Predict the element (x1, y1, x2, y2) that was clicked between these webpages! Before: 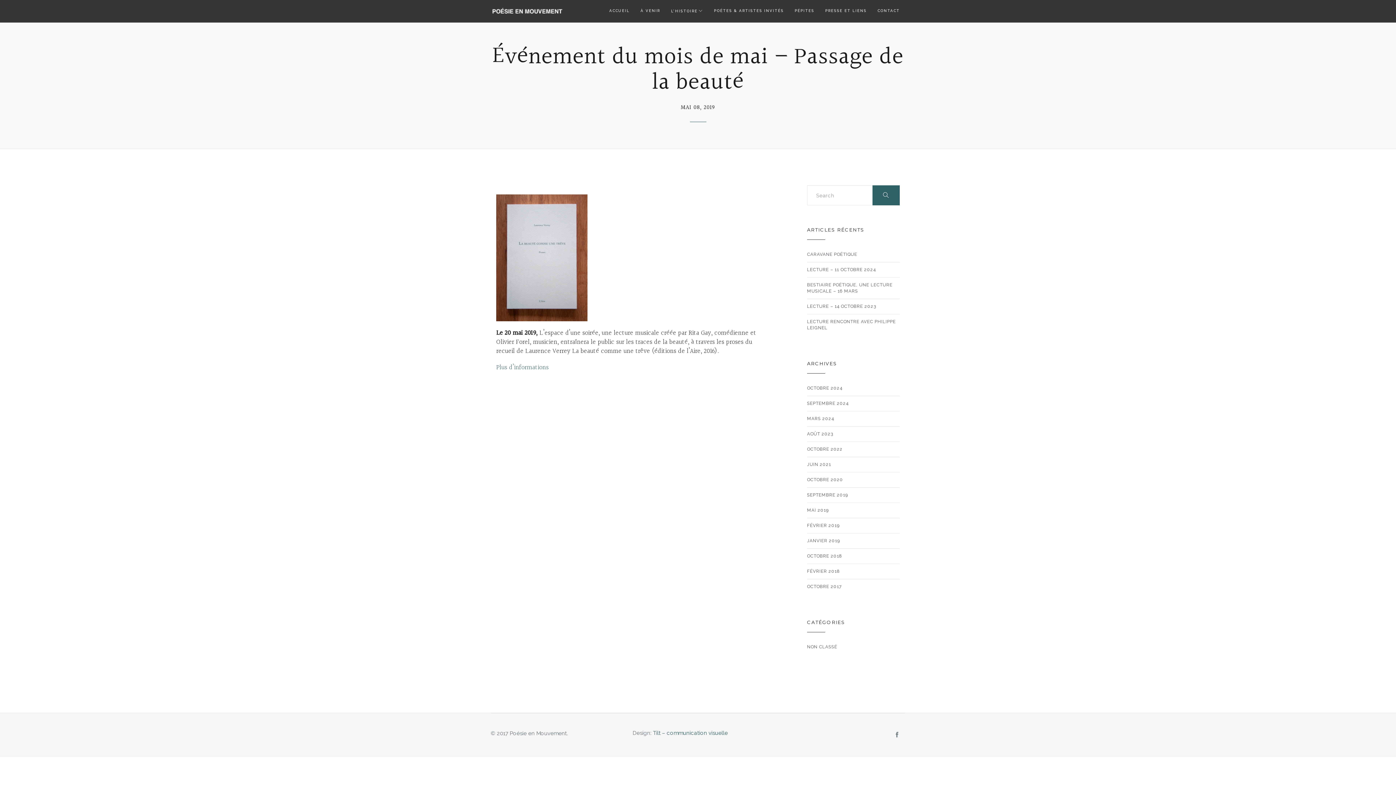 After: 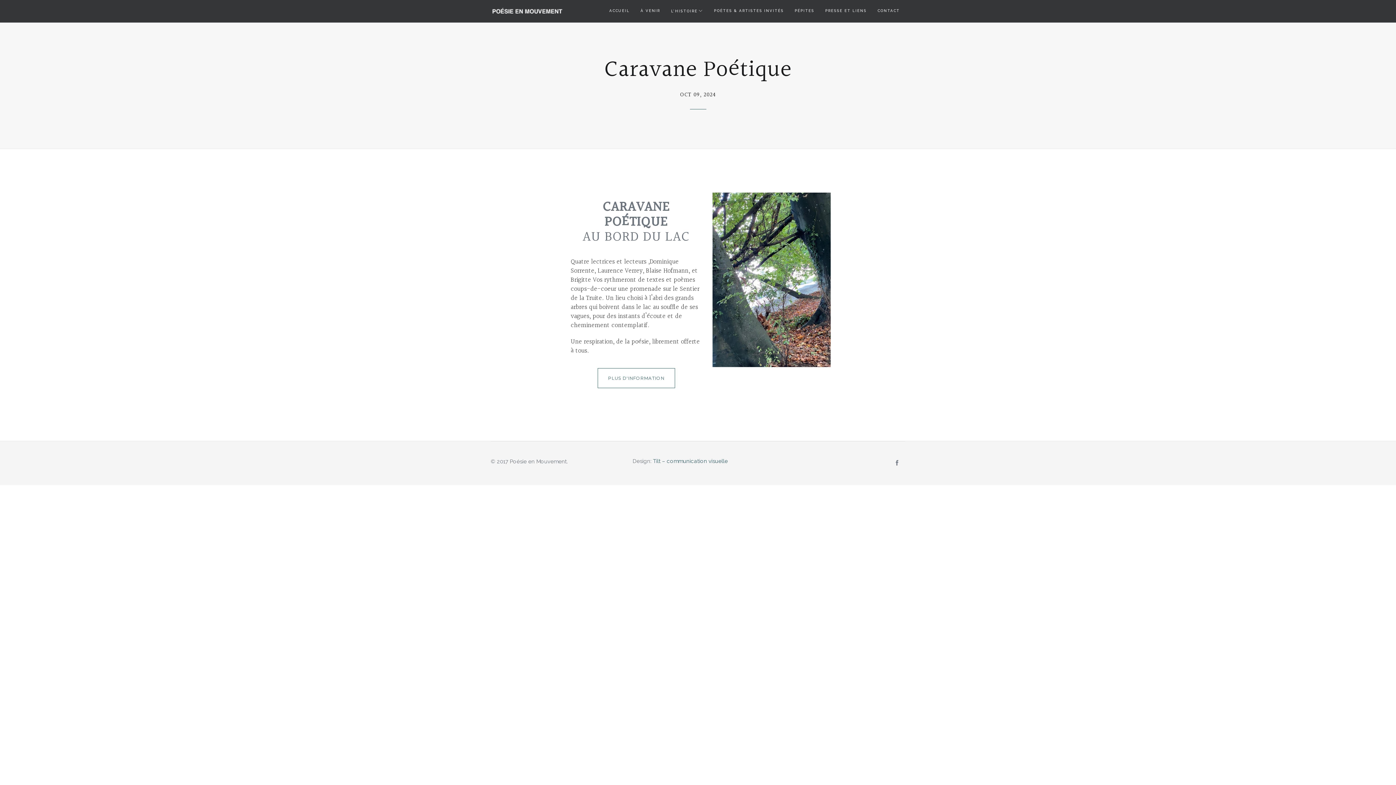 Action: bbox: (807, 247, 857, 262) label: CARAVANE POÉTIQUE